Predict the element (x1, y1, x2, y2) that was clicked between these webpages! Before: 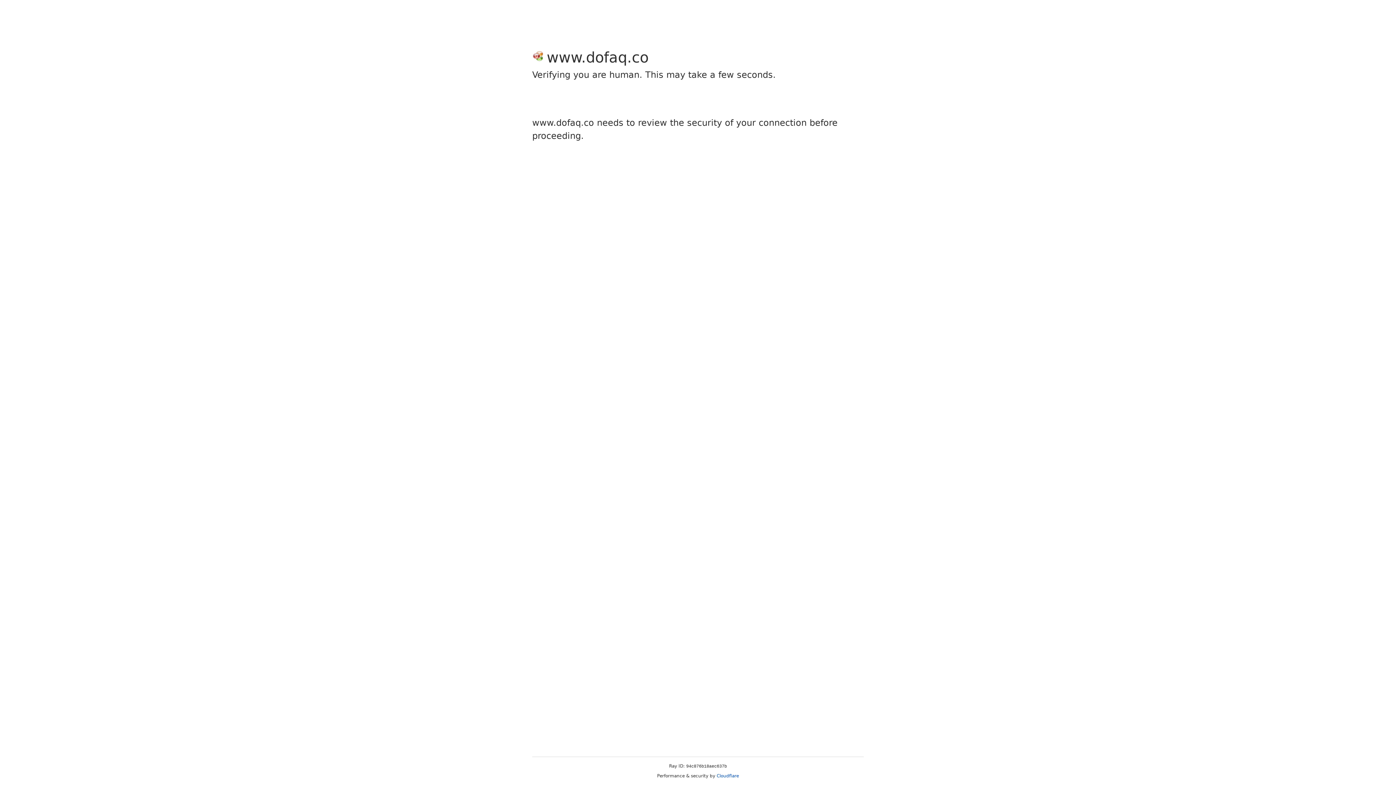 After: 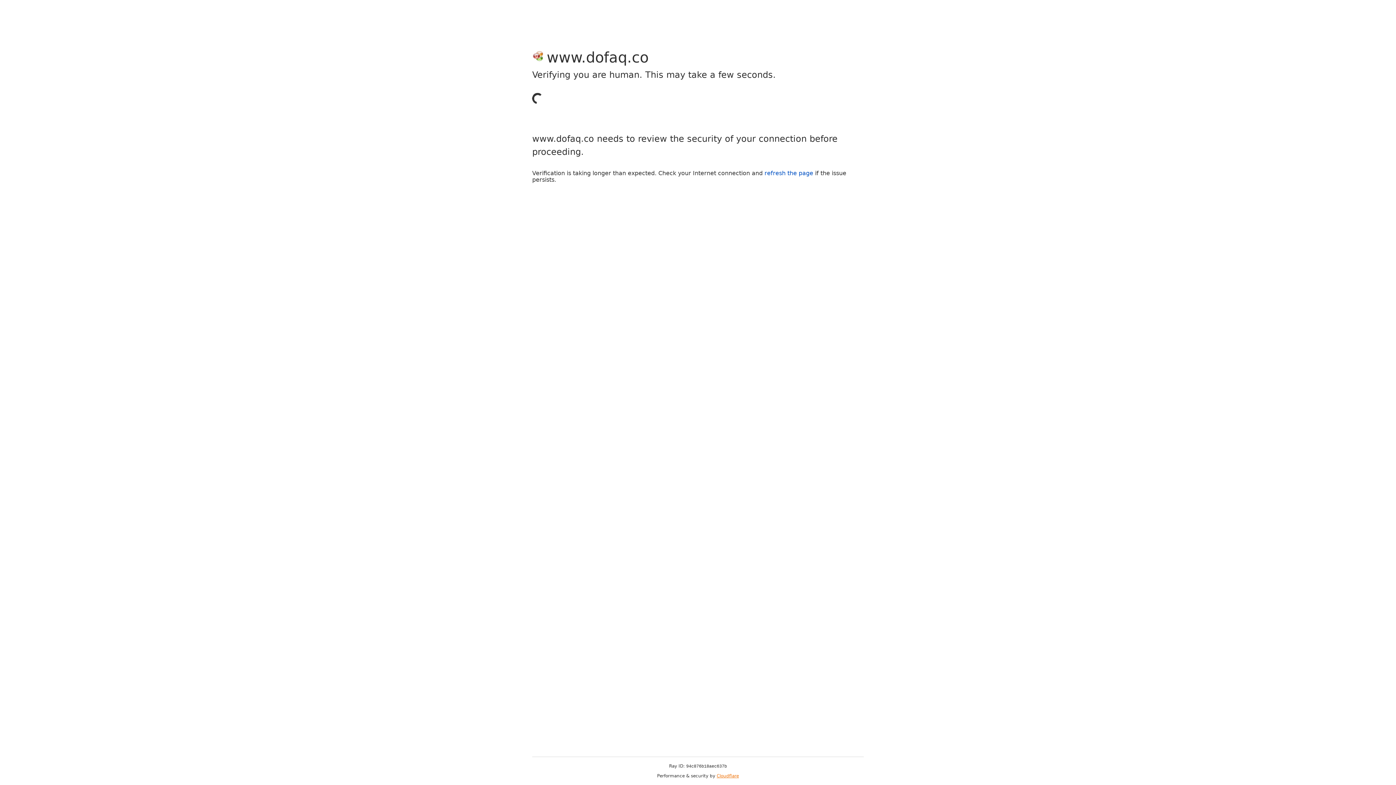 Action: label: Cloudflare bbox: (716, 773, 739, 778)